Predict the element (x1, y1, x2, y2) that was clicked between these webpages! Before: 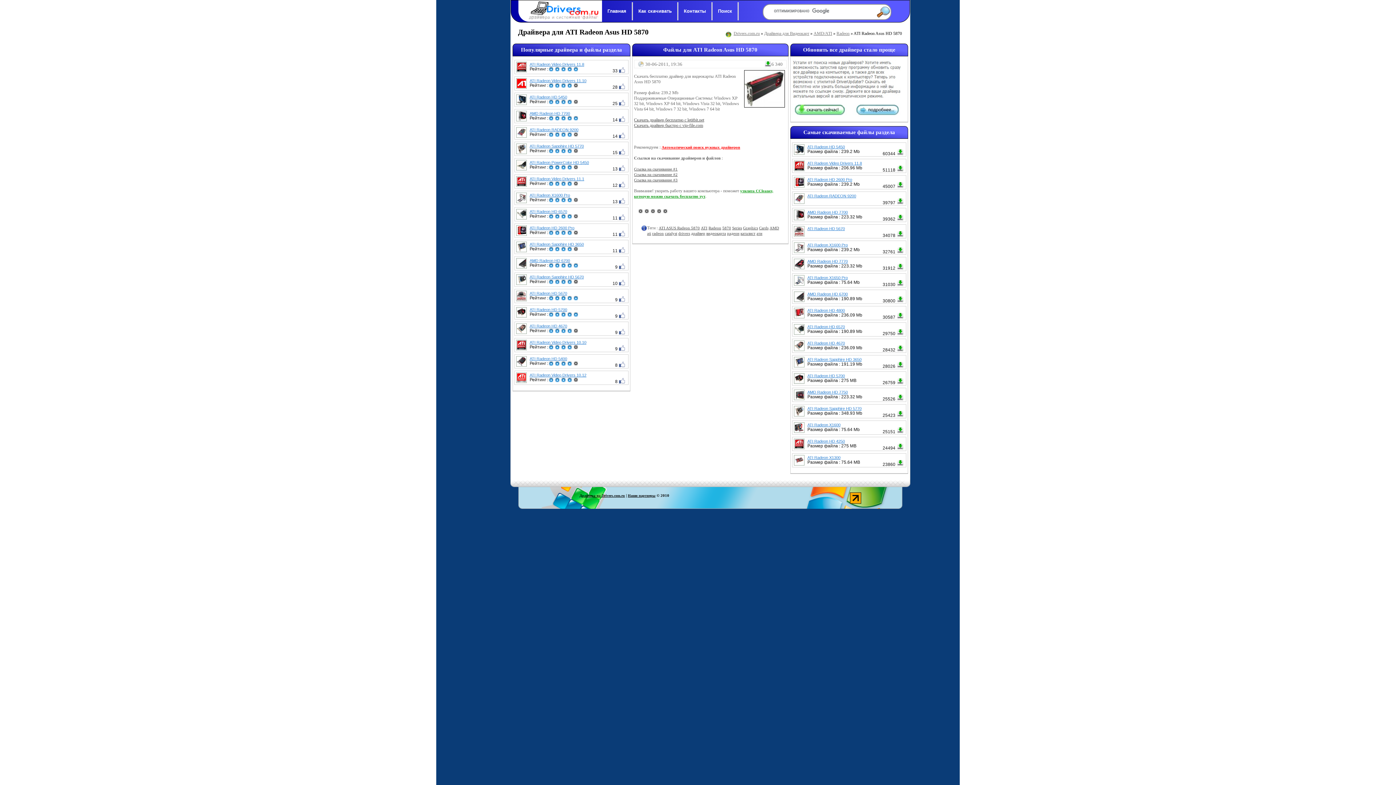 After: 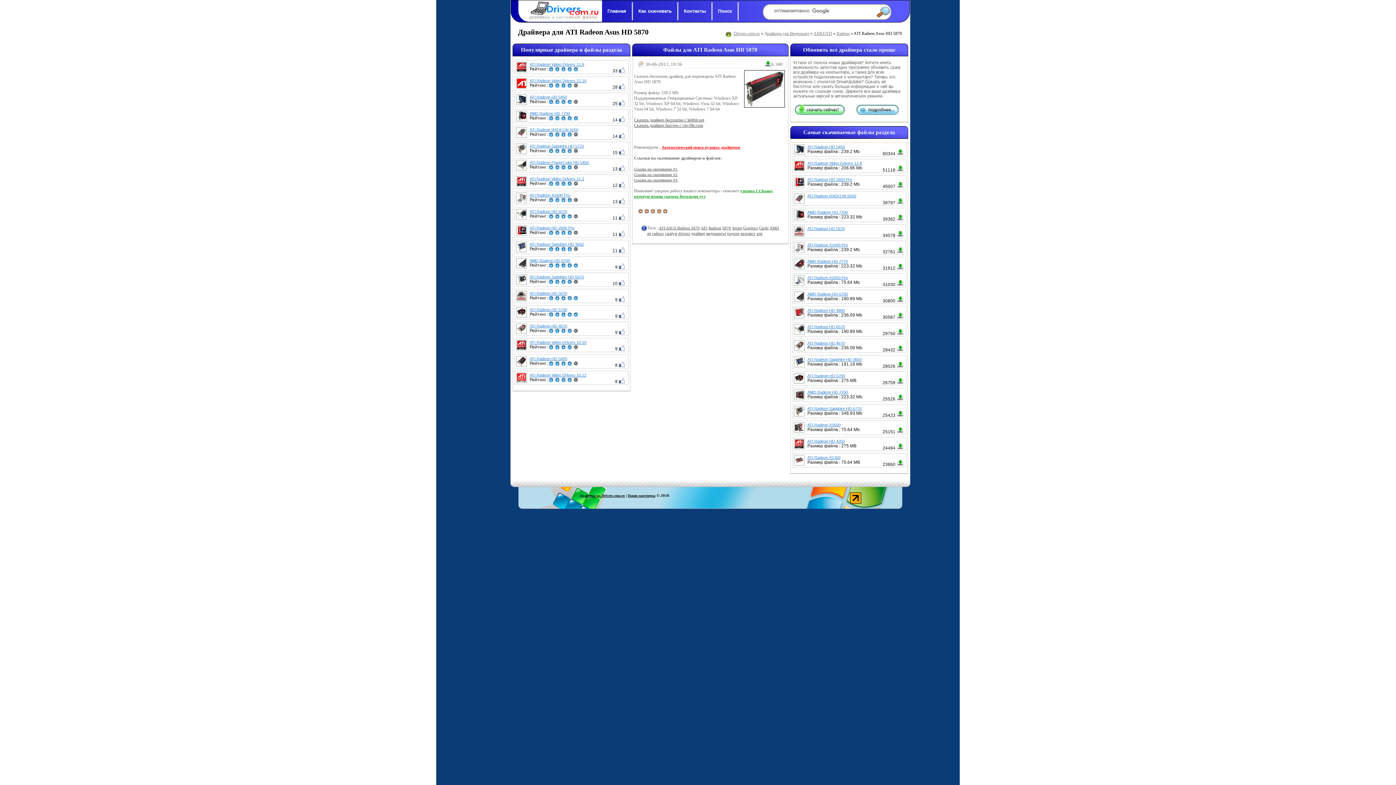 Action: label: 5 bbox: (662, 208, 668, 214)